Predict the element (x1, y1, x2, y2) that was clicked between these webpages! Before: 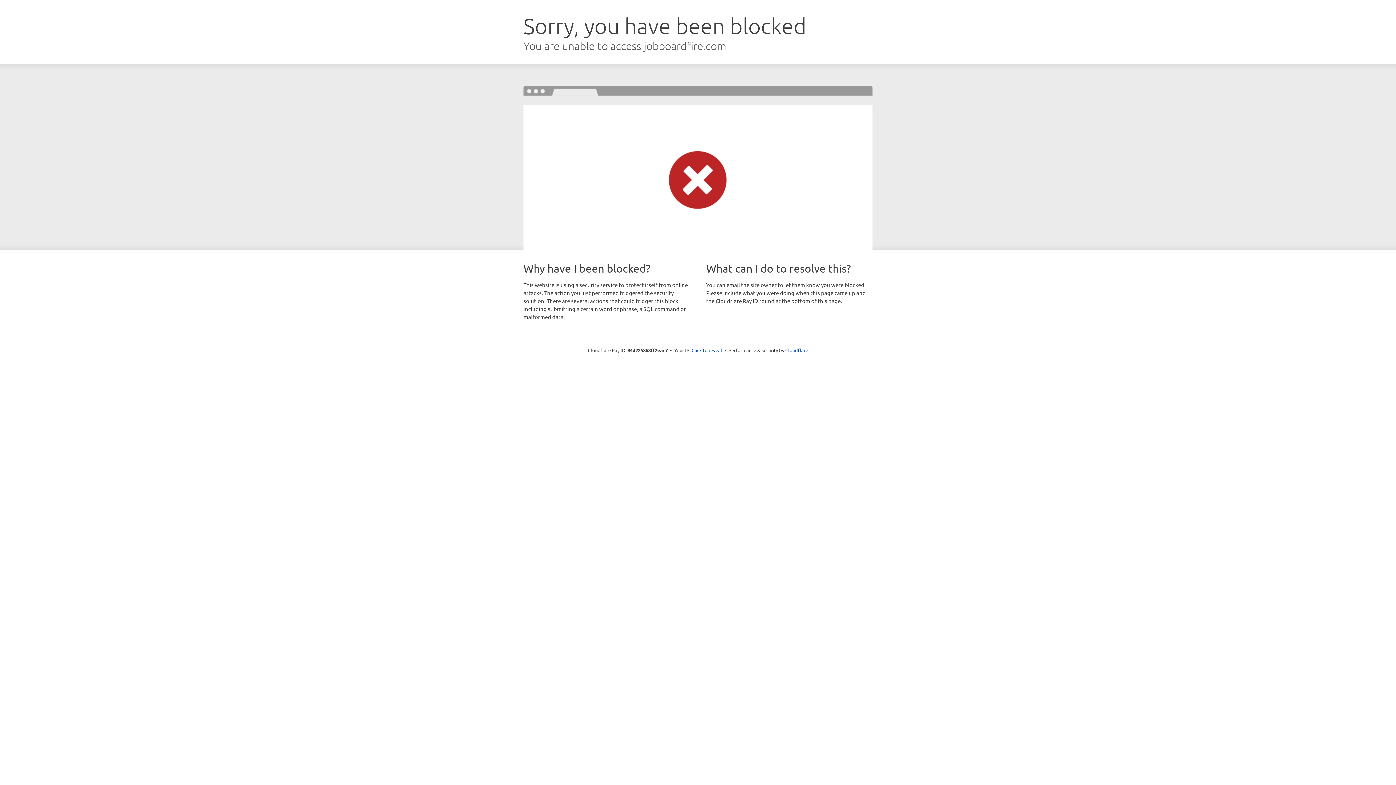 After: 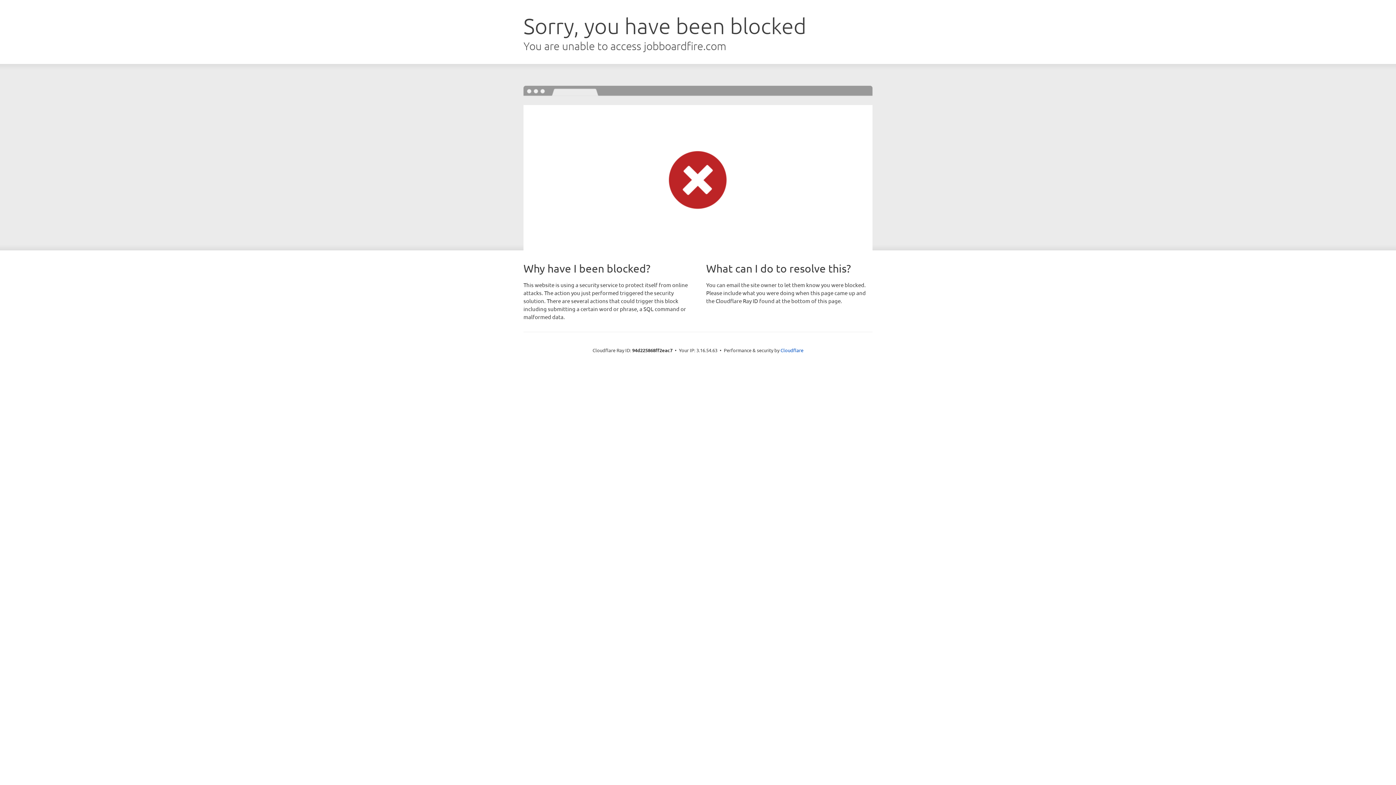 Action: bbox: (691, 346, 722, 353) label: Click to reveal